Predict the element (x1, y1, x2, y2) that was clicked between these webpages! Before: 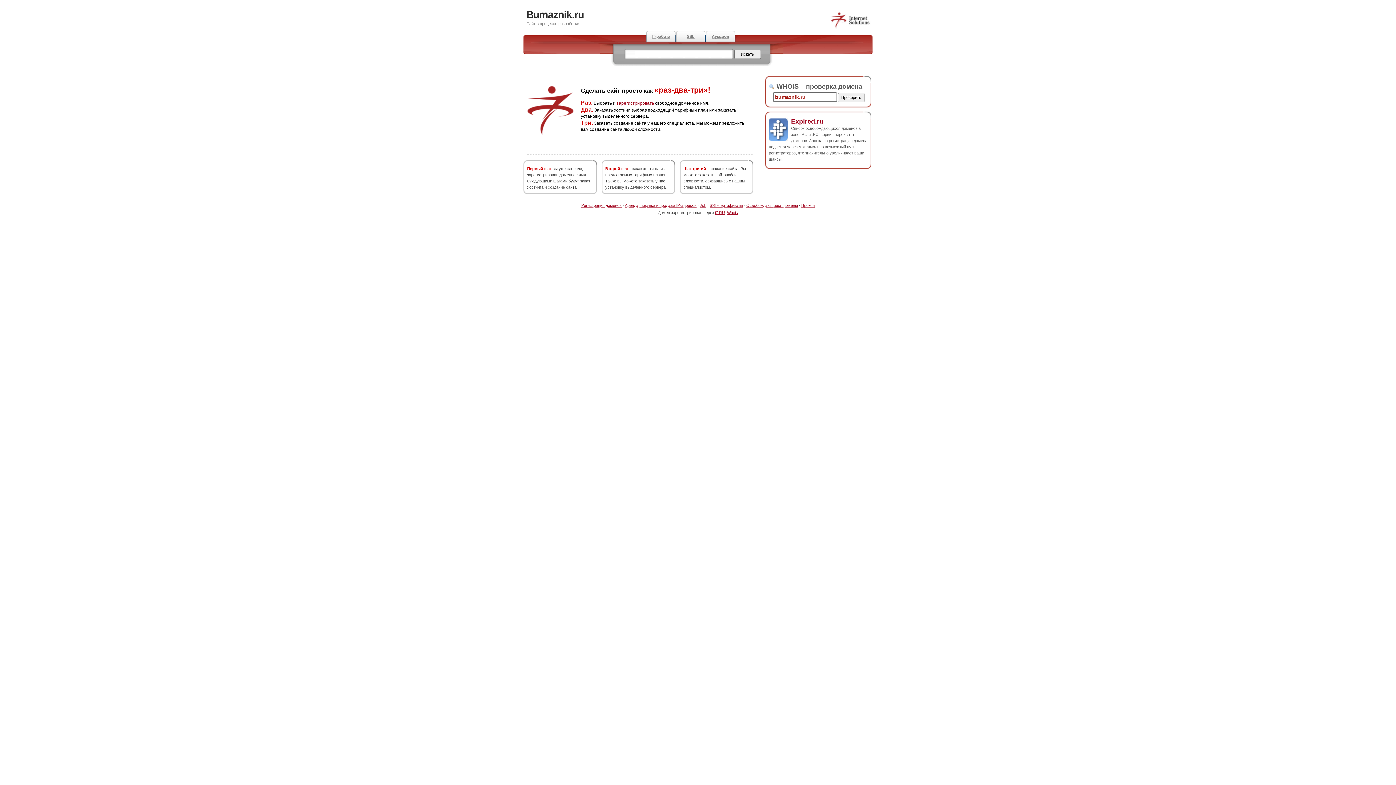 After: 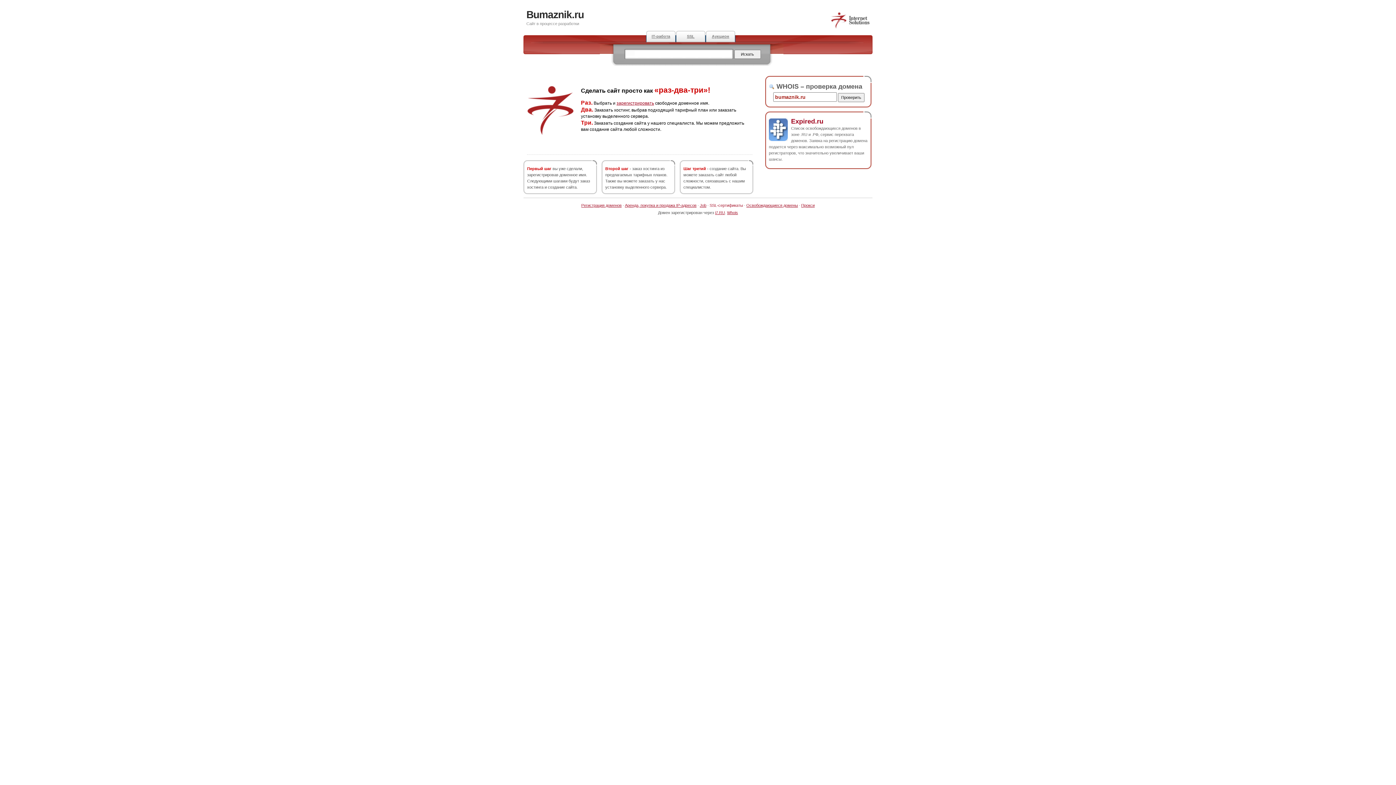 Action: bbox: (709, 203, 743, 207) label: SSL-сертификаты